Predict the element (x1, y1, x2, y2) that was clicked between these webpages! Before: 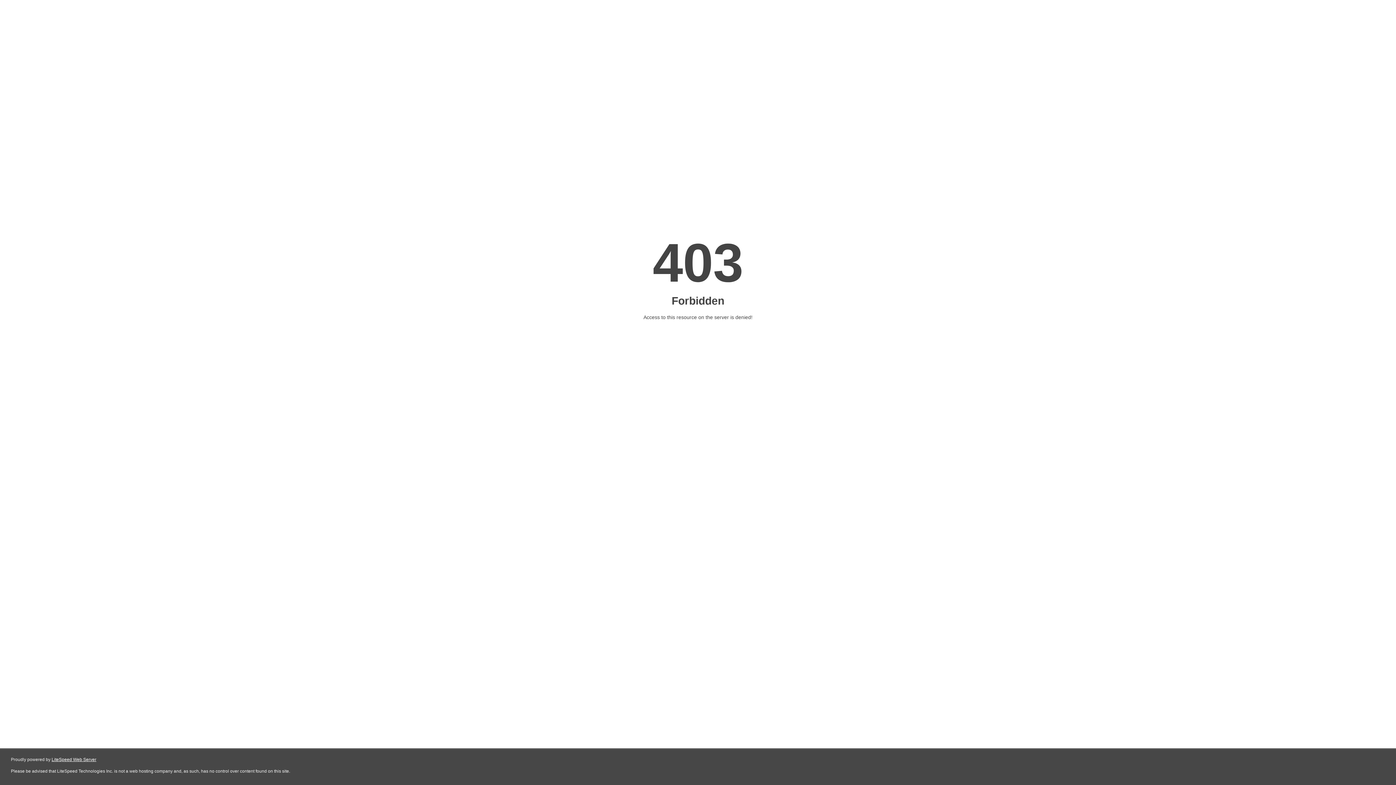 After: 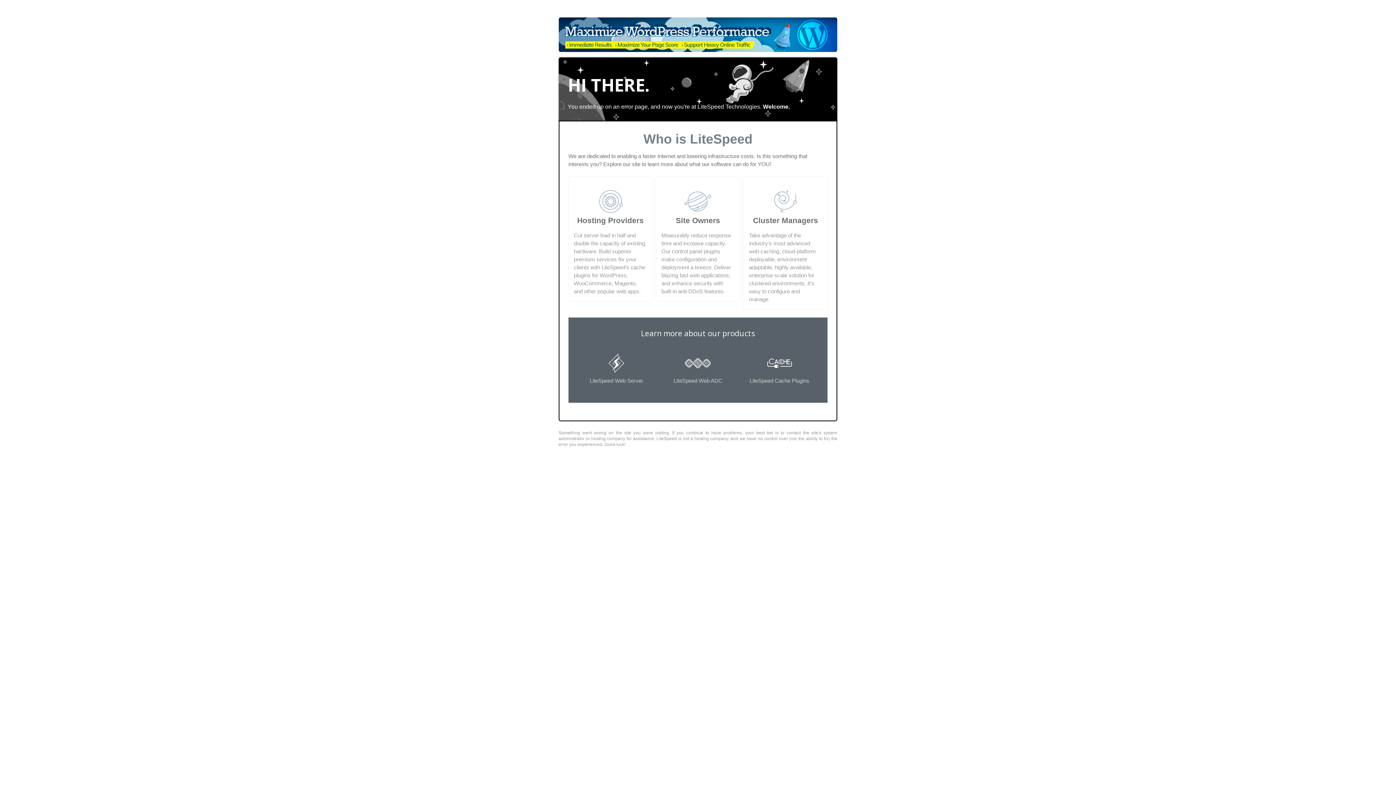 Action: label: LiteSpeed Web Server bbox: (51, 757, 96, 762)